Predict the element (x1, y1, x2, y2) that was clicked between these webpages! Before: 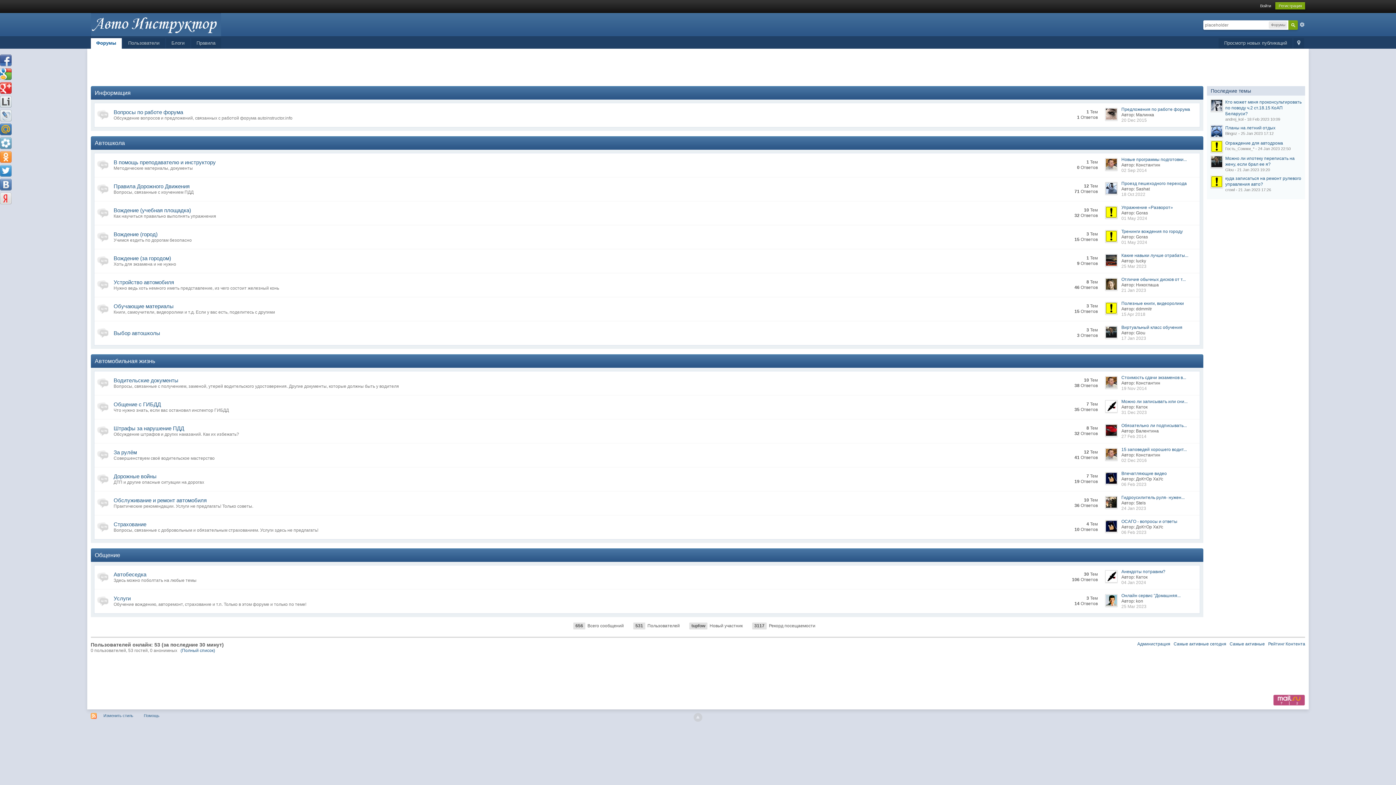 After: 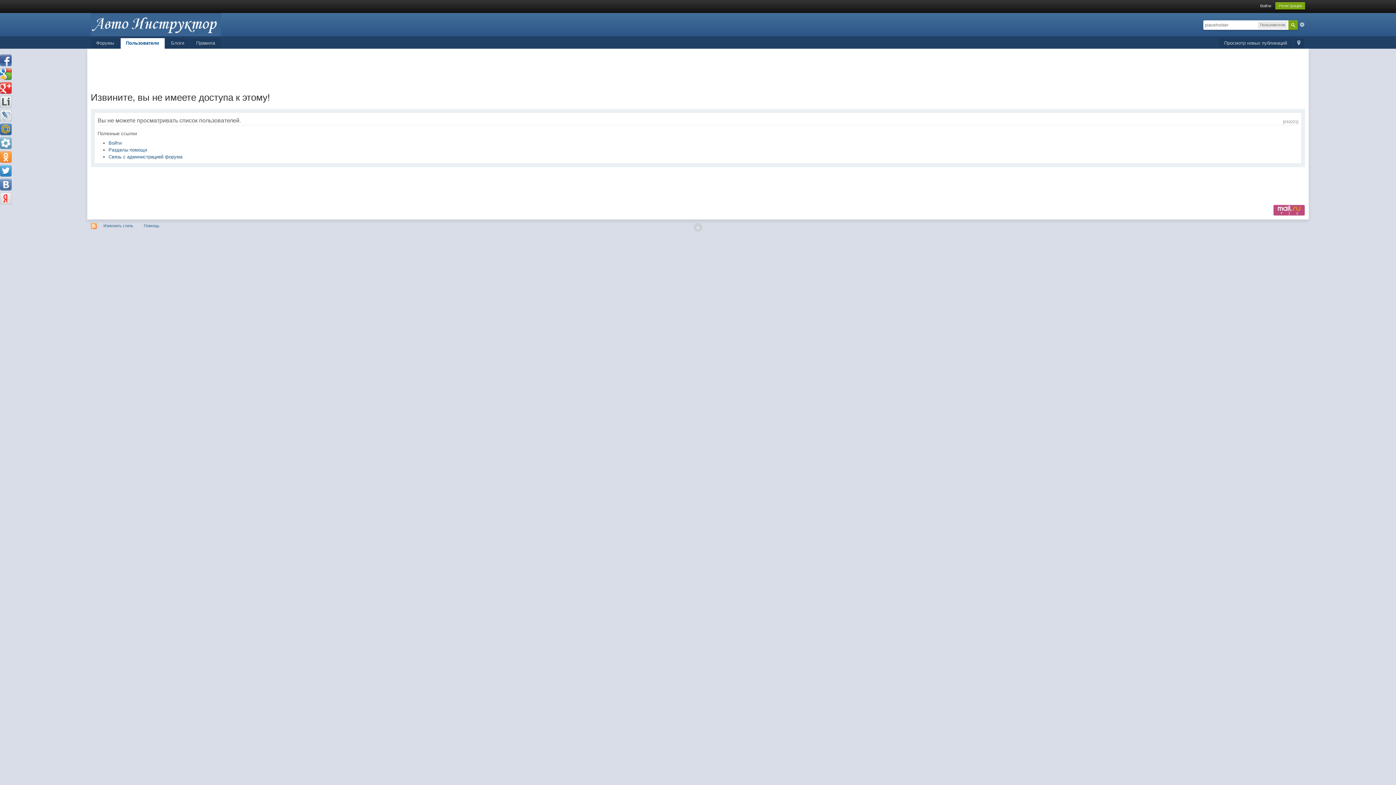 Action: label: Самые активные bbox: (1229, 641, 1265, 646)